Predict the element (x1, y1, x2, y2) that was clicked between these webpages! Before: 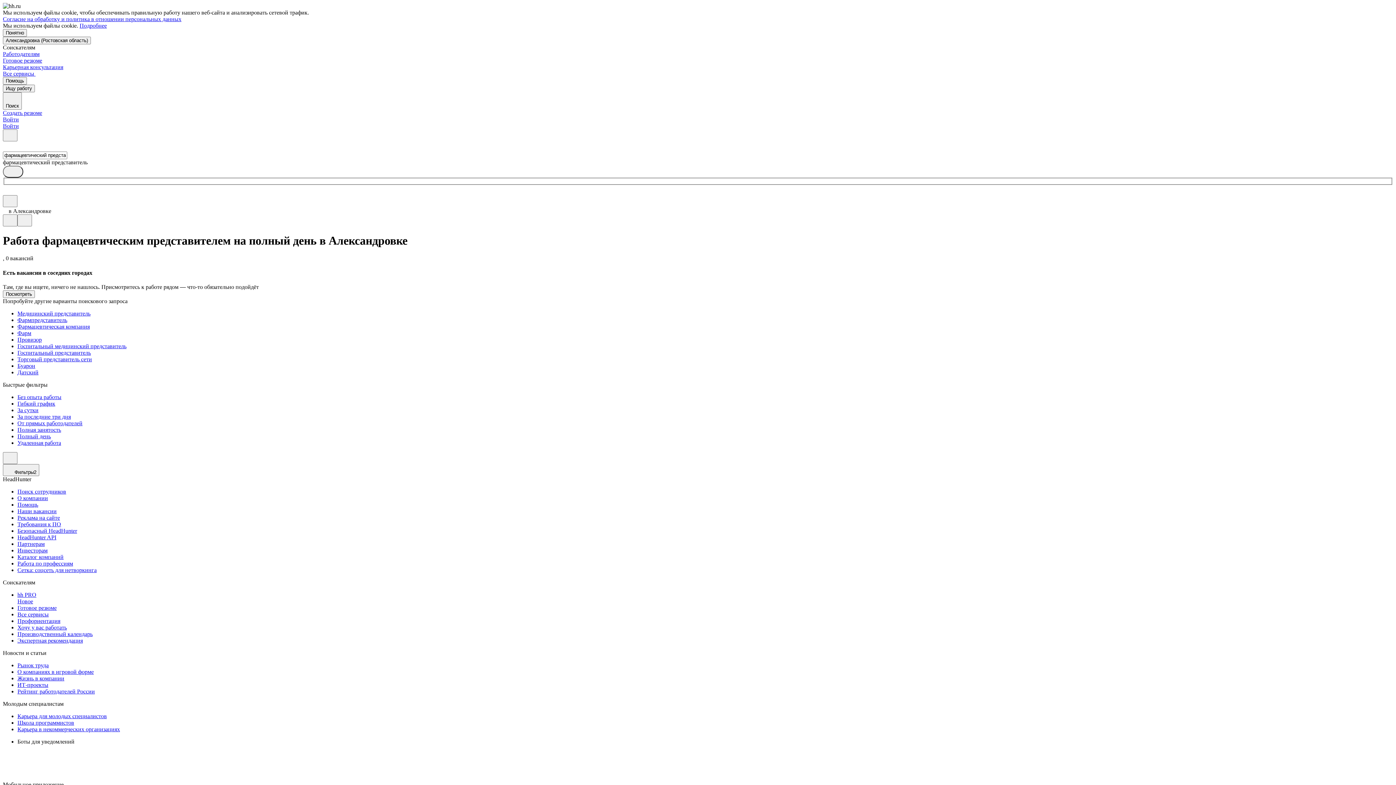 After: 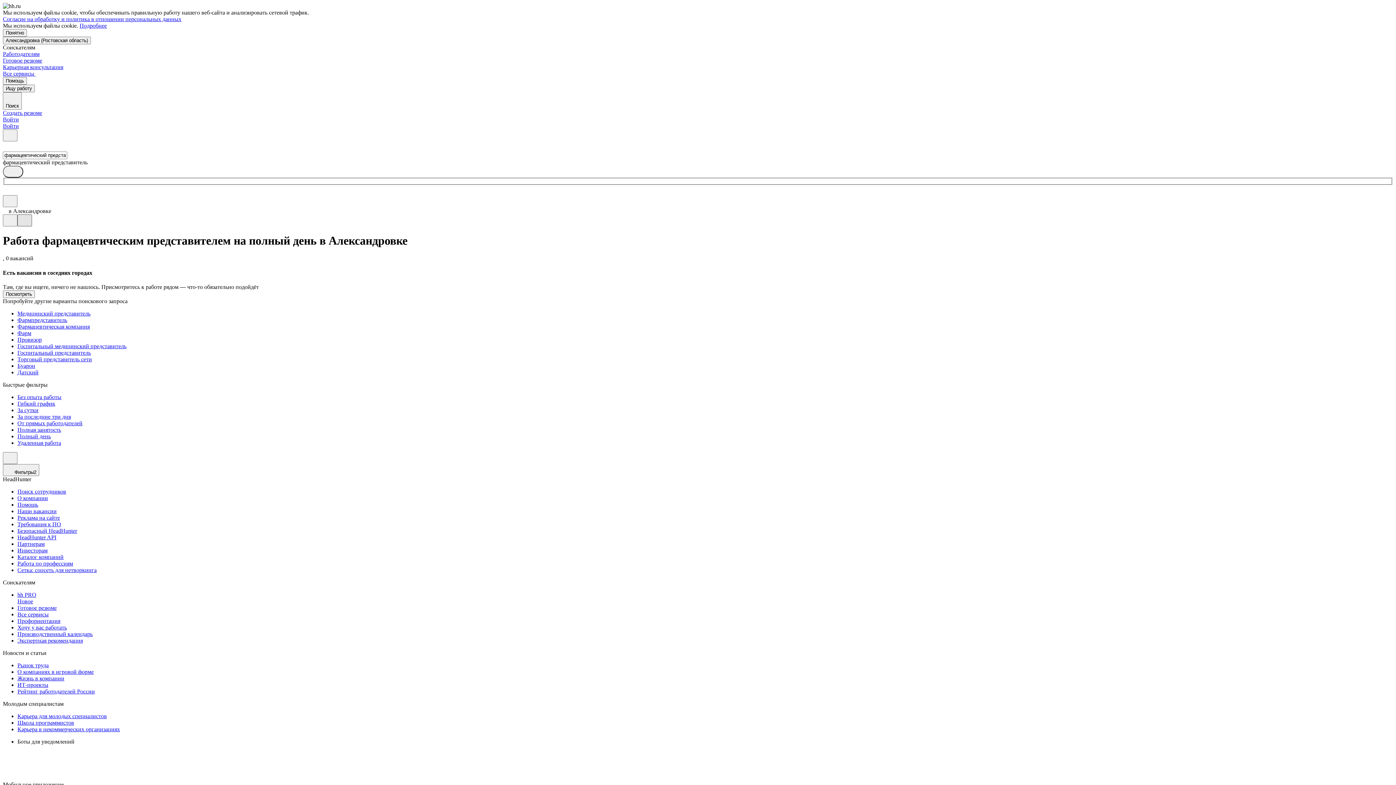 Action: bbox: (17, 214, 32, 226)